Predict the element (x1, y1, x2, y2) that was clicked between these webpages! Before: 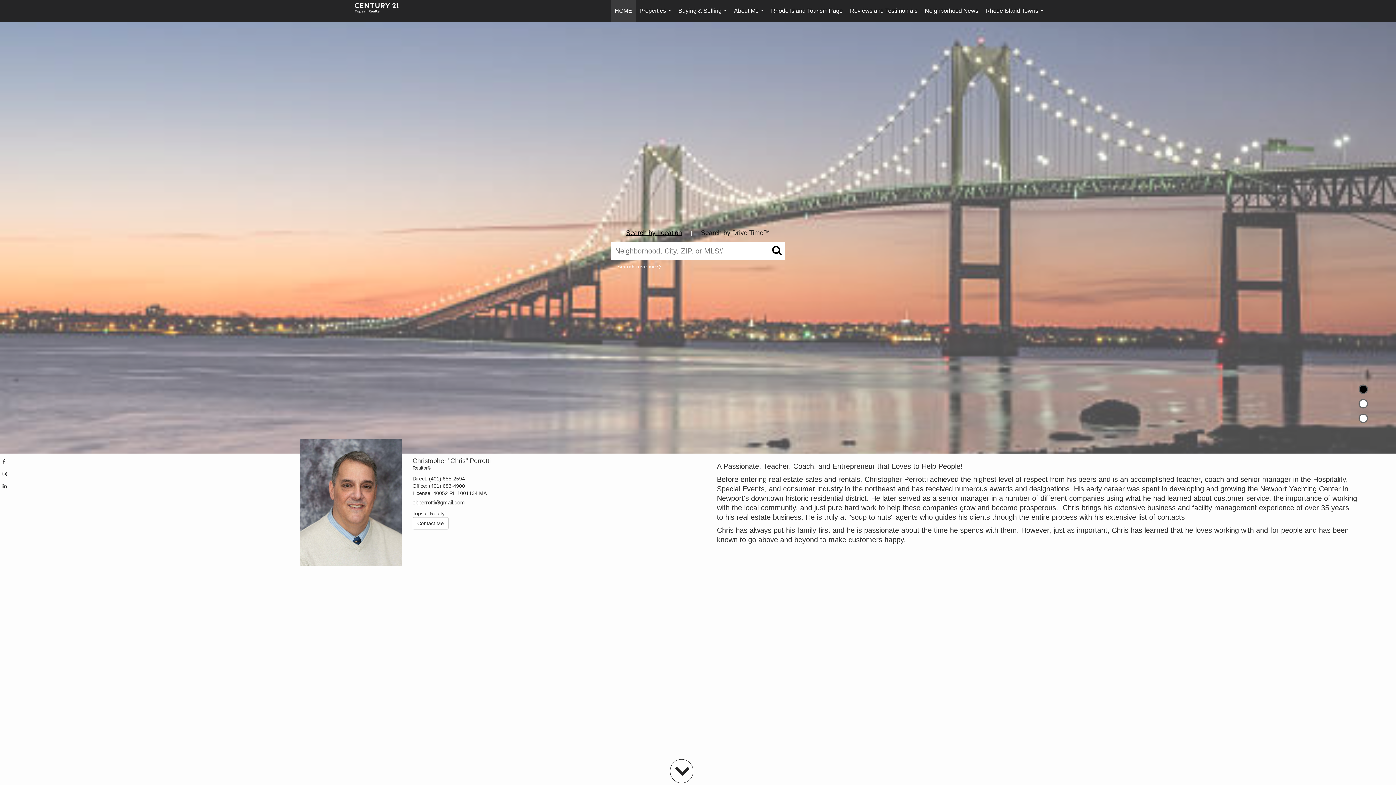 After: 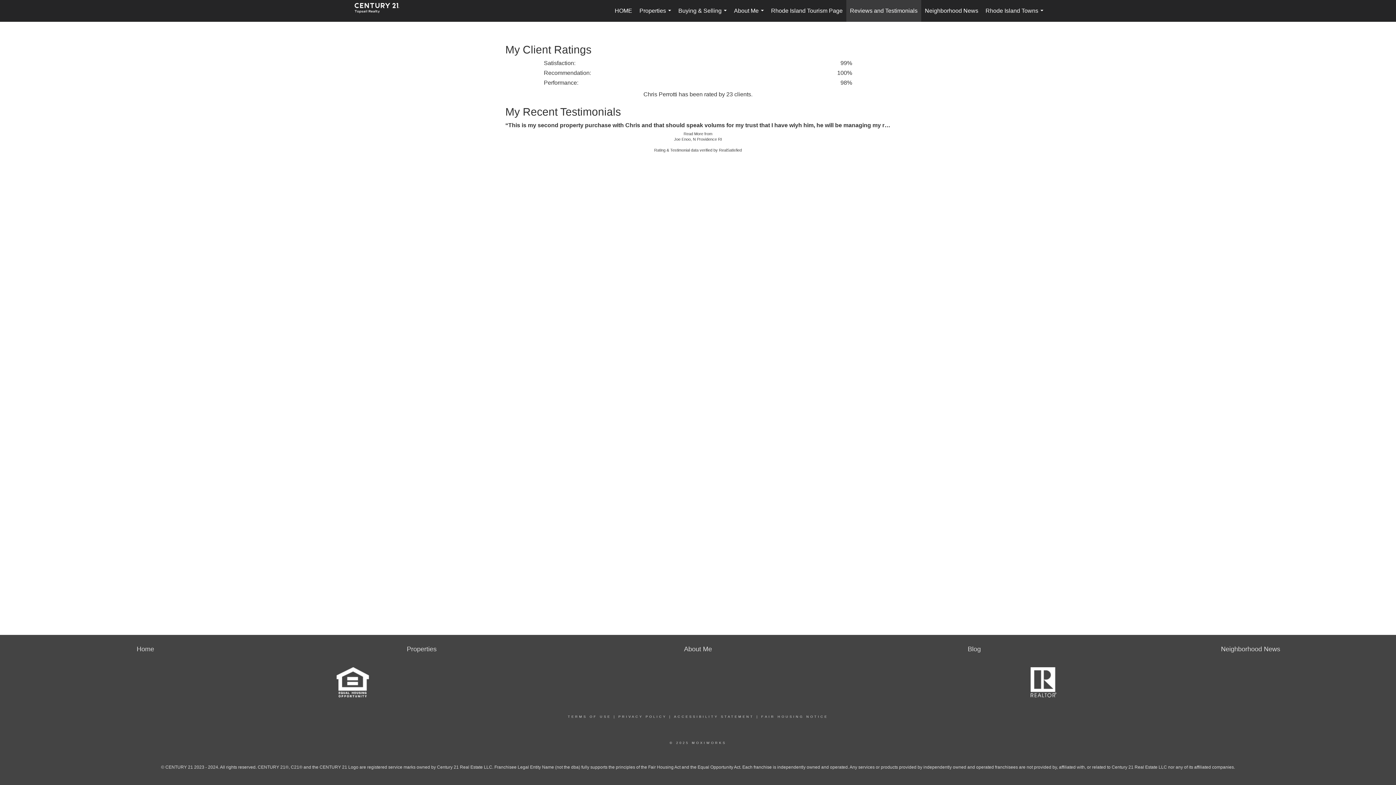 Action: bbox: (846, 0, 921, 21) label: Reviews and Testimonials